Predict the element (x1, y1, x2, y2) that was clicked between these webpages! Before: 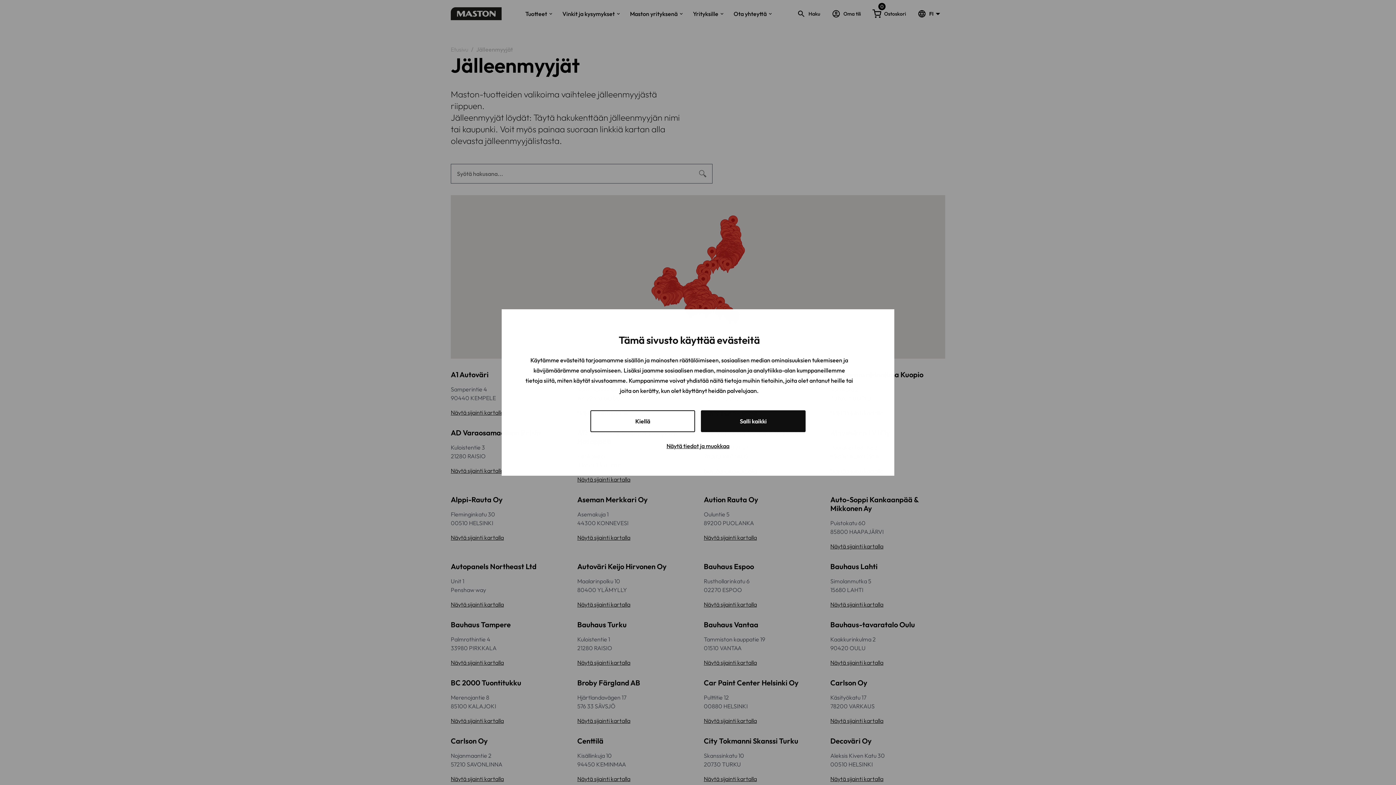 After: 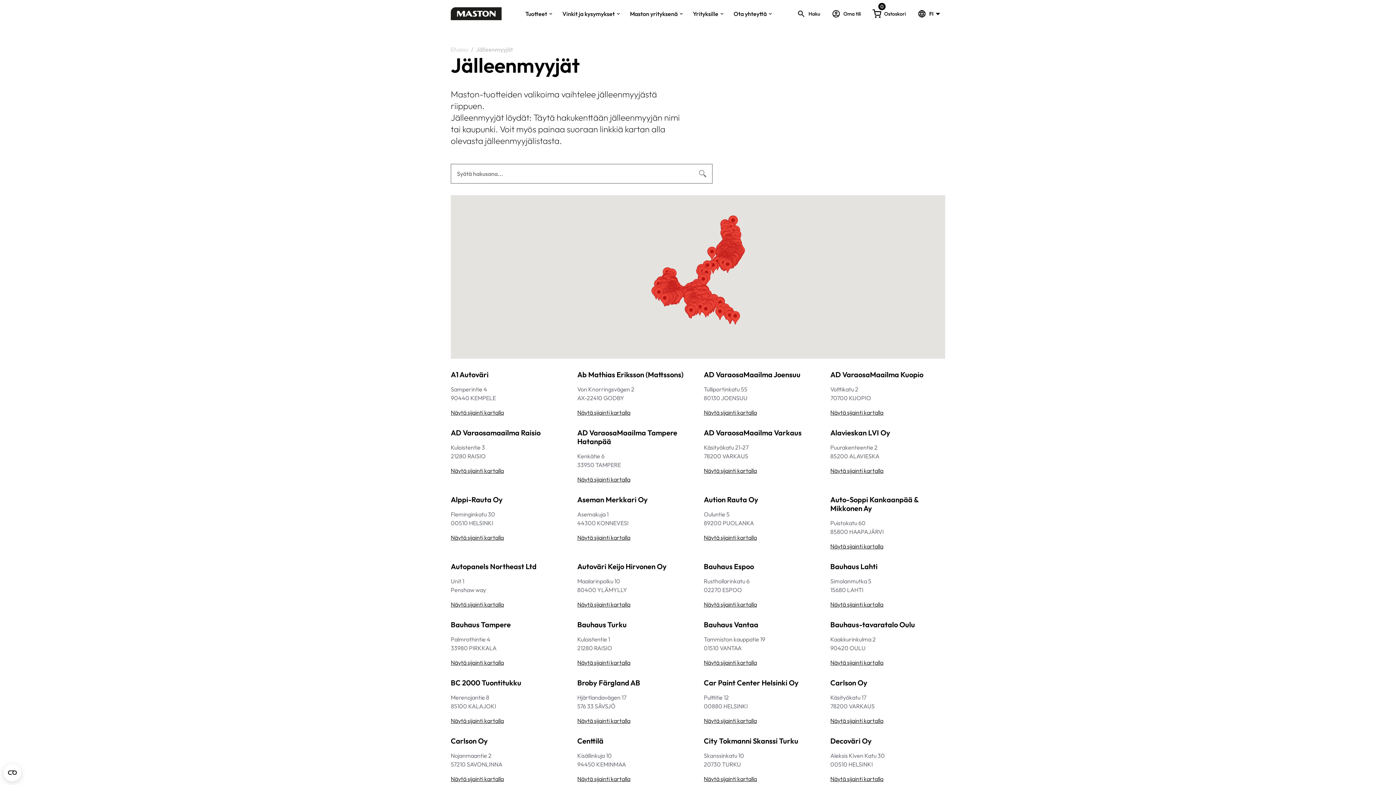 Action: label: Salli kaikki bbox: (701, 410, 805, 432)